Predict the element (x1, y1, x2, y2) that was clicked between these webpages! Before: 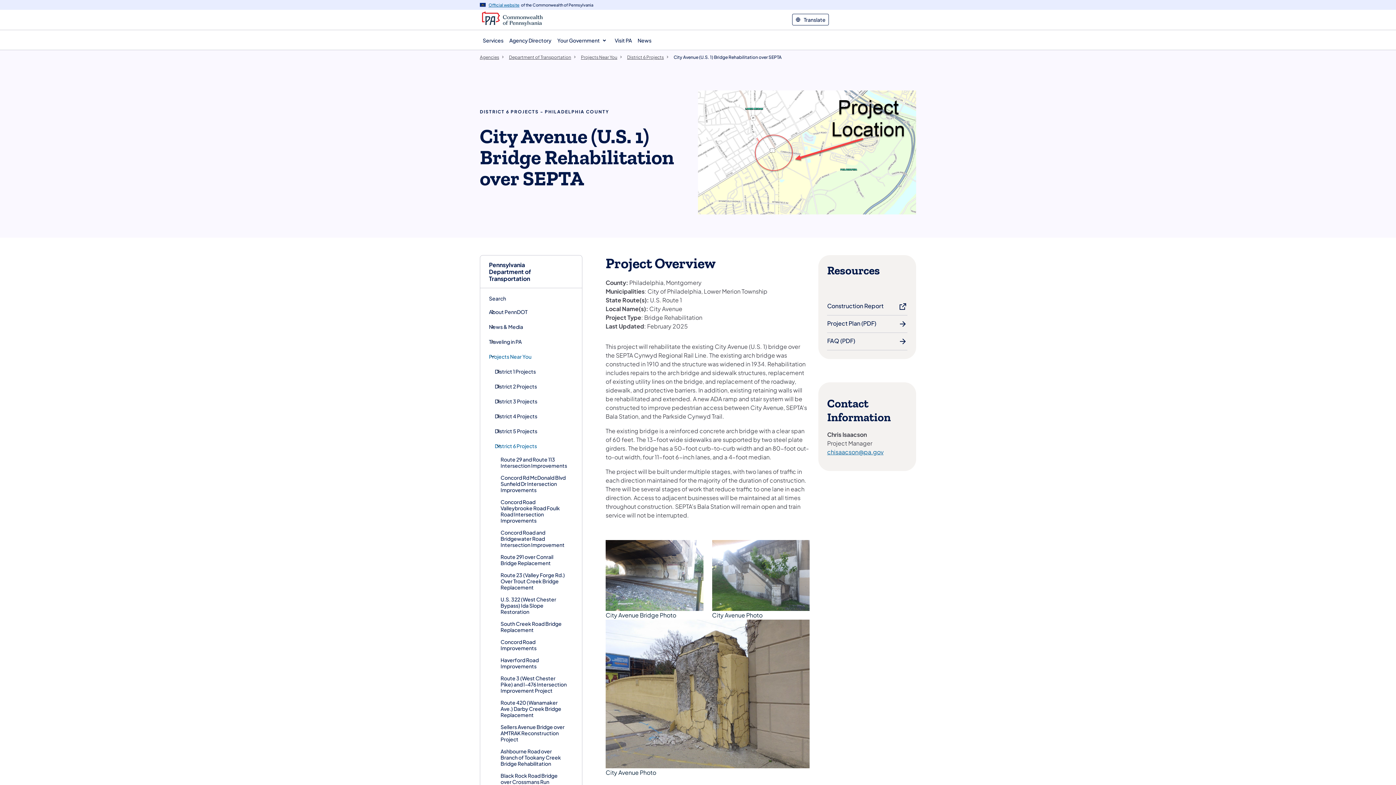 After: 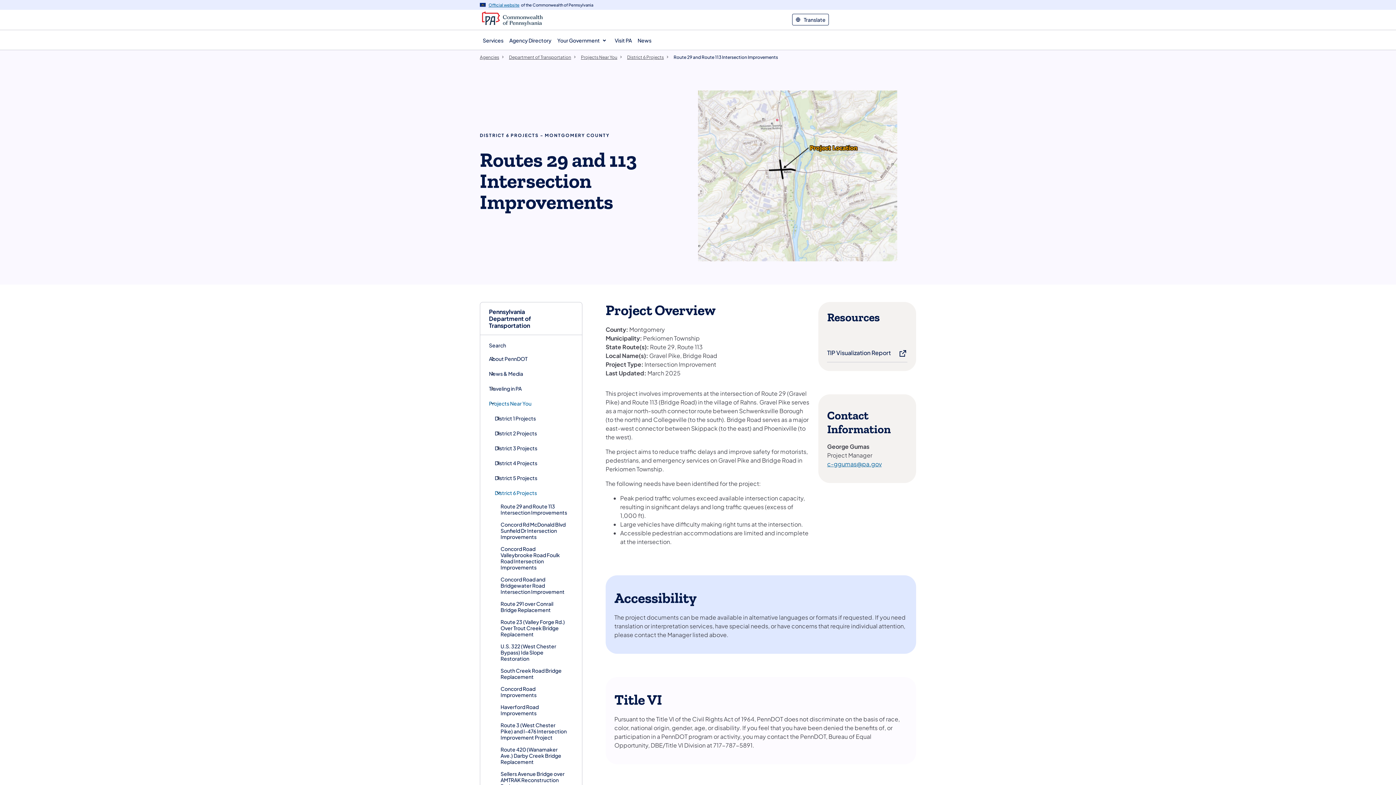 Action: bbox: (500, 453, 567, 471) label: Route 29 and Route 113 Intersection Improvements